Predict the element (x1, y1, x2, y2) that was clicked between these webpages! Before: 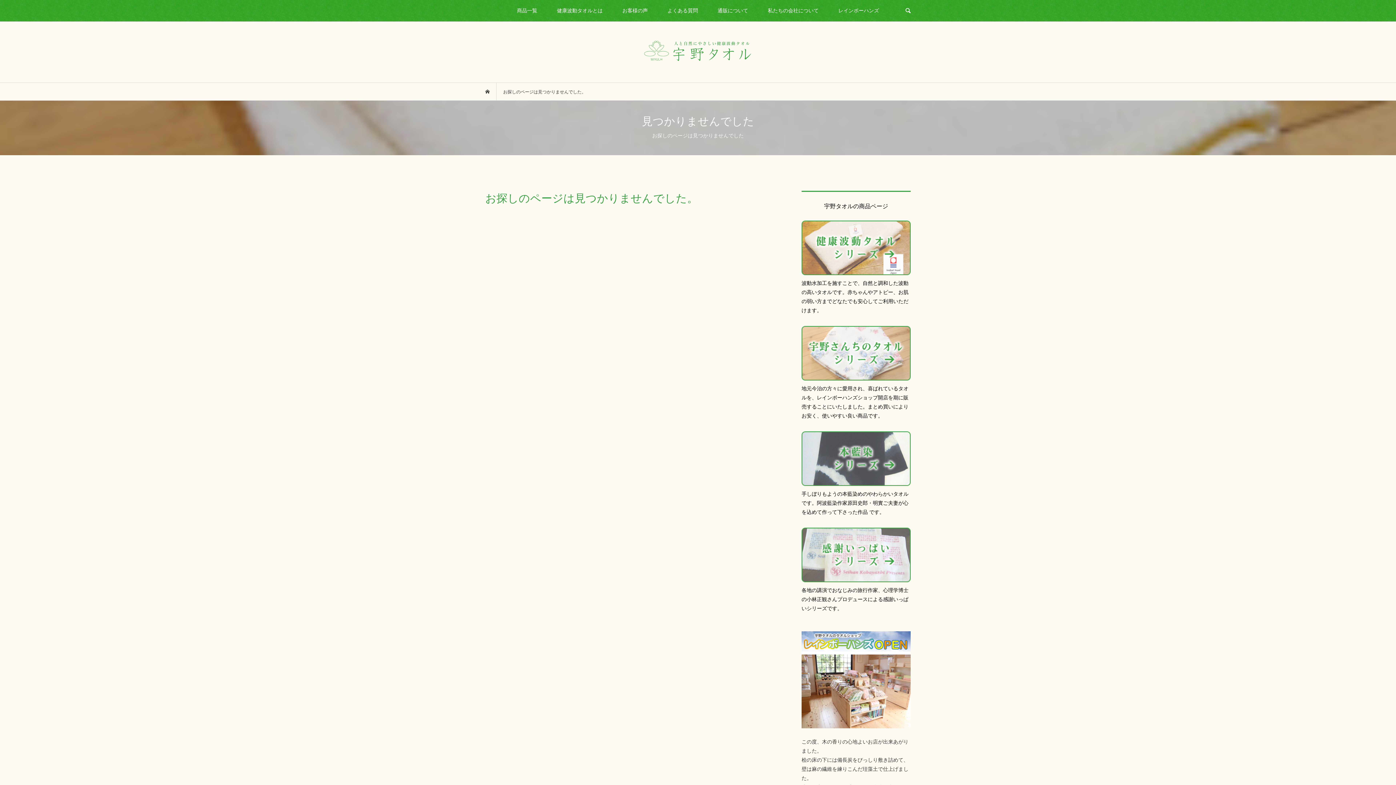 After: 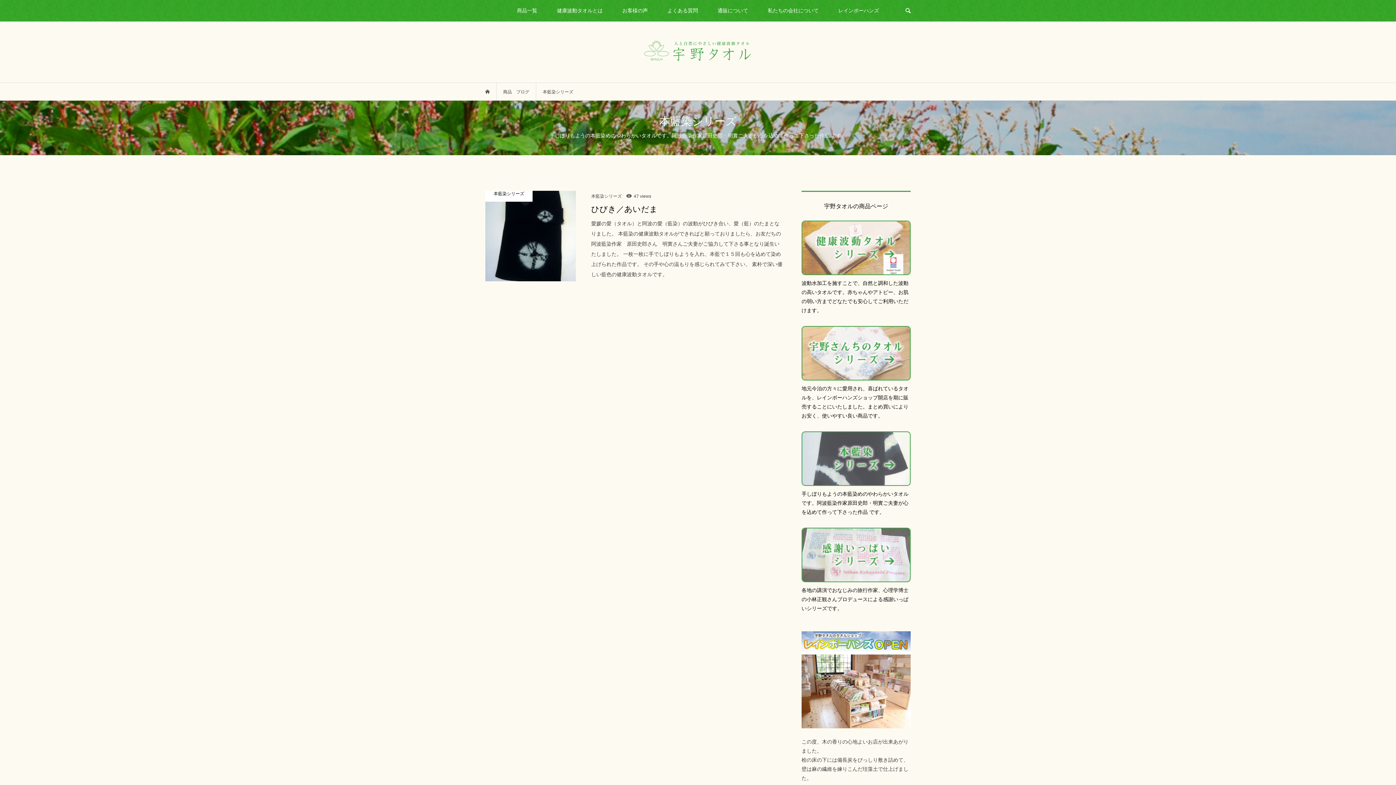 Action: bbox: (801, 431, 910, 486)